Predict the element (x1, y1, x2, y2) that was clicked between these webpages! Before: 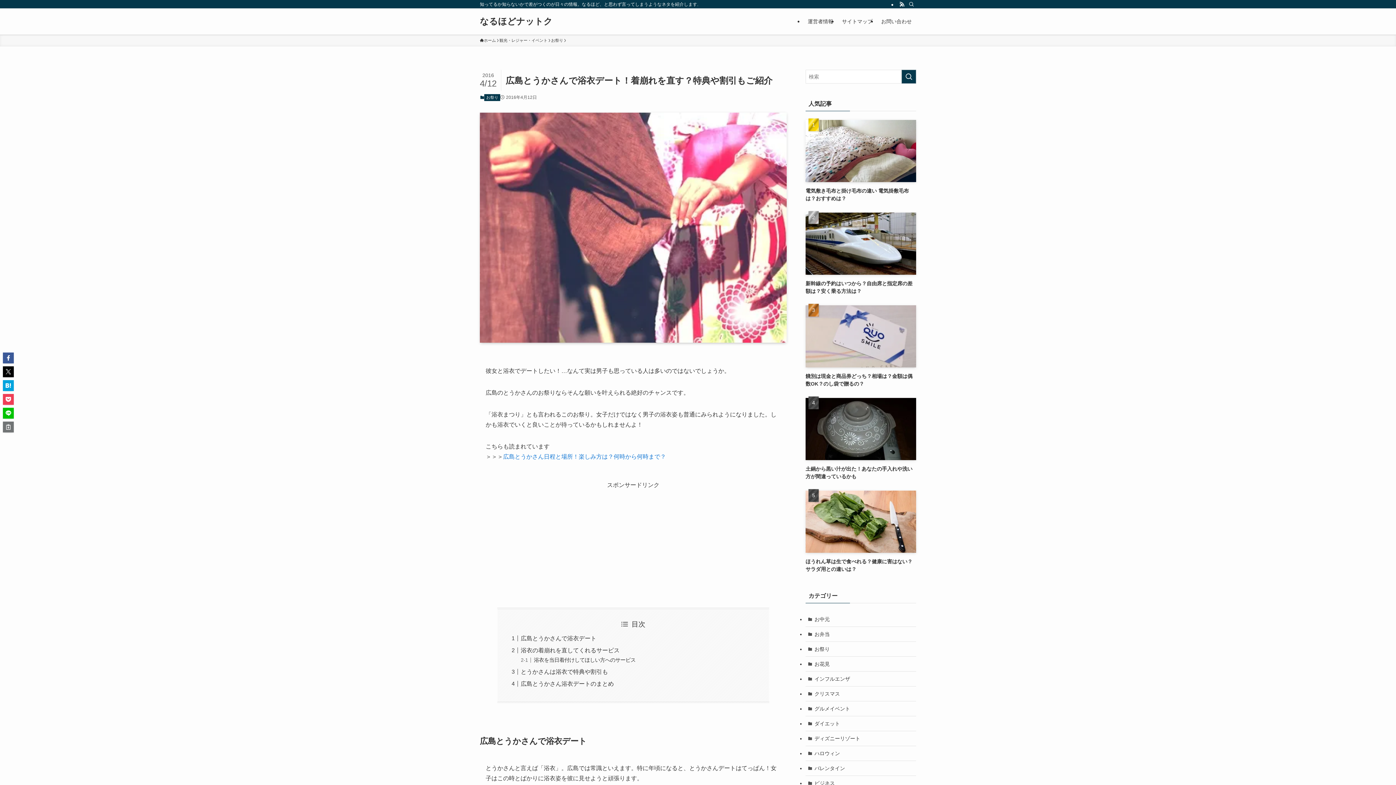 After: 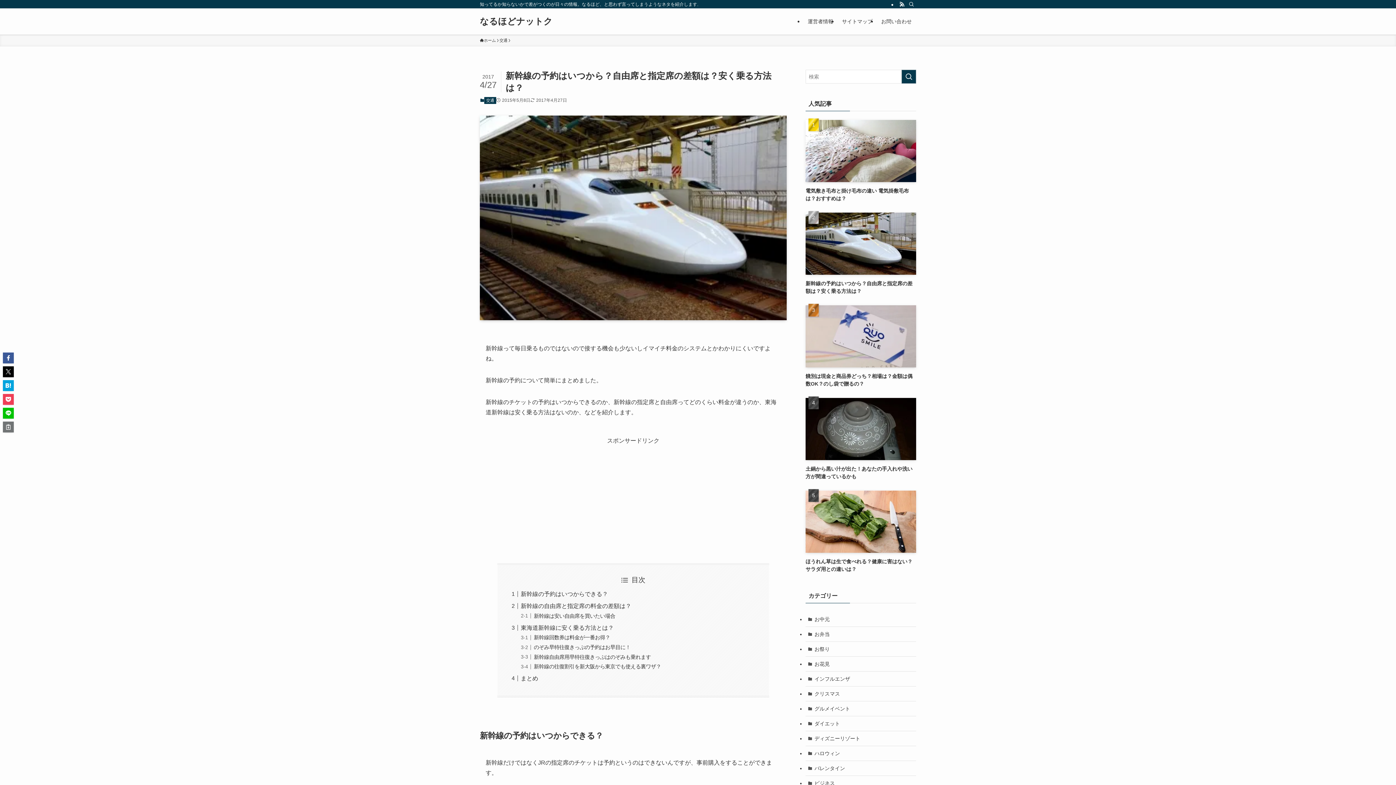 Action: bbox: (805, 212, 916, 295) label: 新幹線の予約はいつから？自由席と指定席の差額は？安く乗る方法は？